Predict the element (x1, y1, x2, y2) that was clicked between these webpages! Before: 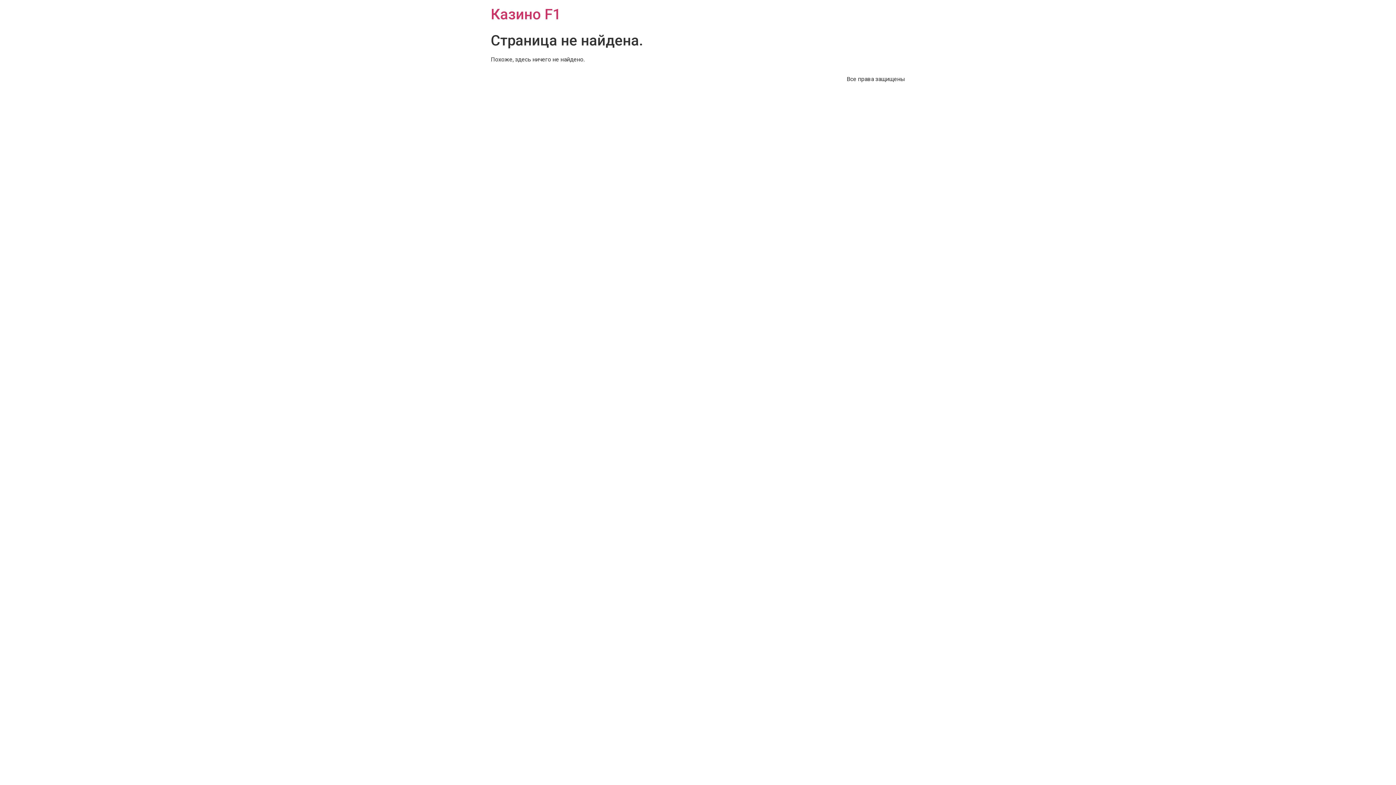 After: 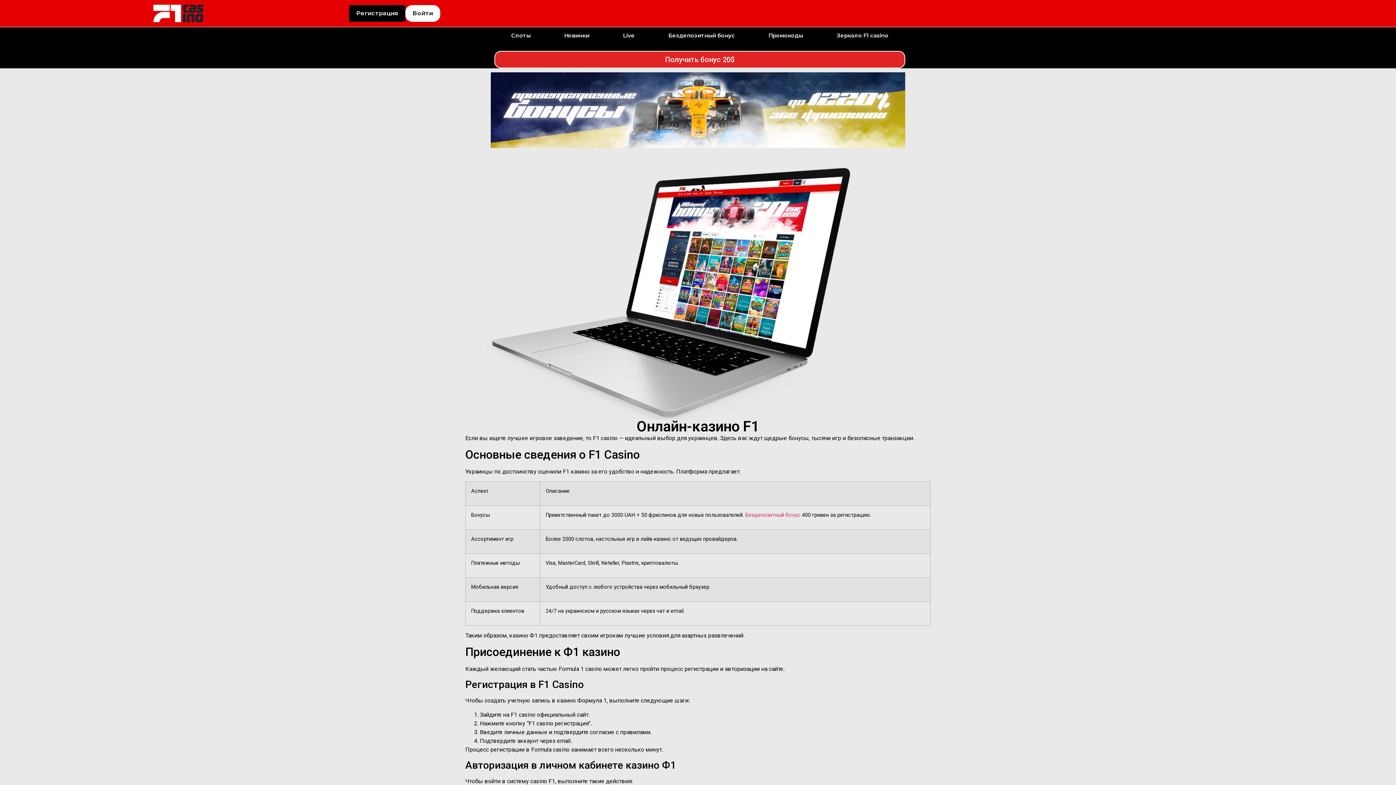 Action: label: Казино F1 bbox: (490, 5, 561, 22)